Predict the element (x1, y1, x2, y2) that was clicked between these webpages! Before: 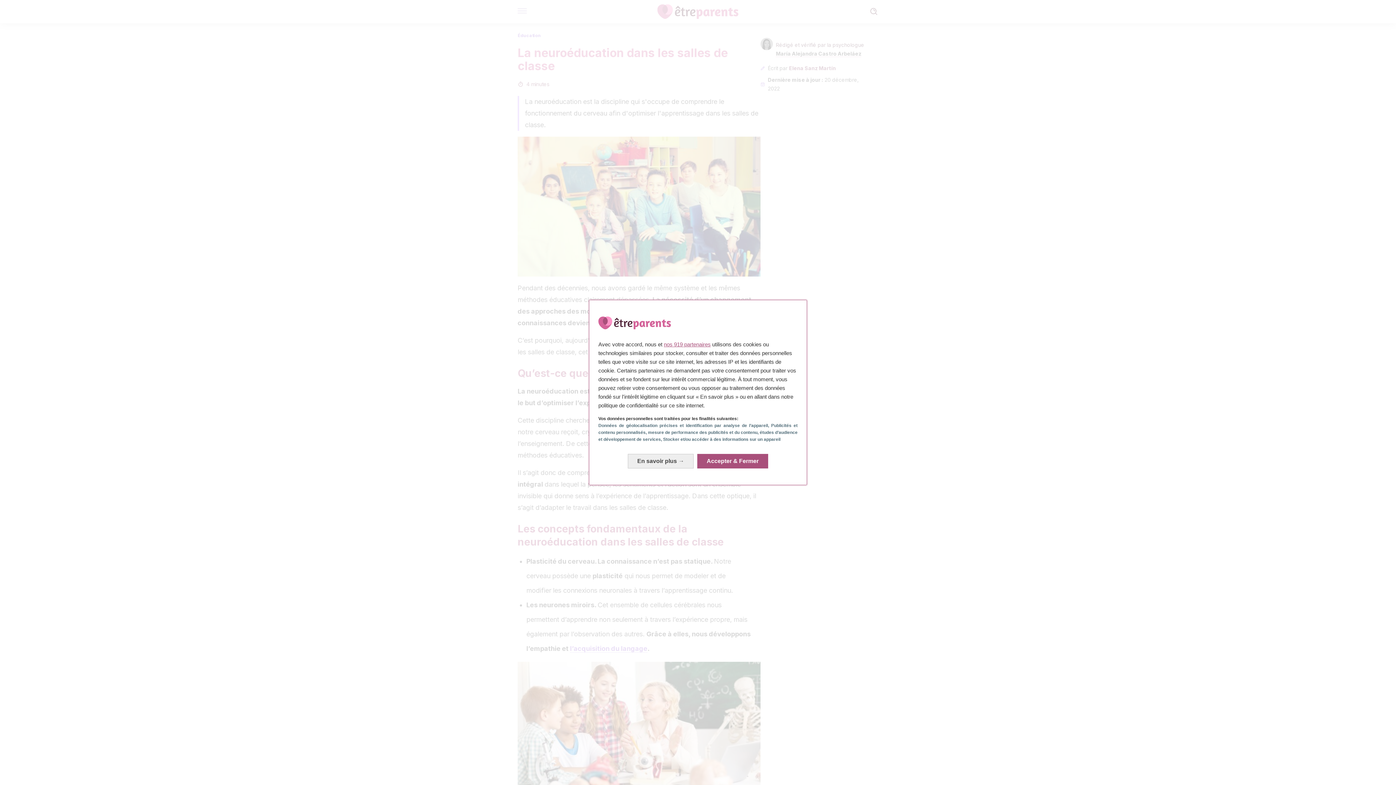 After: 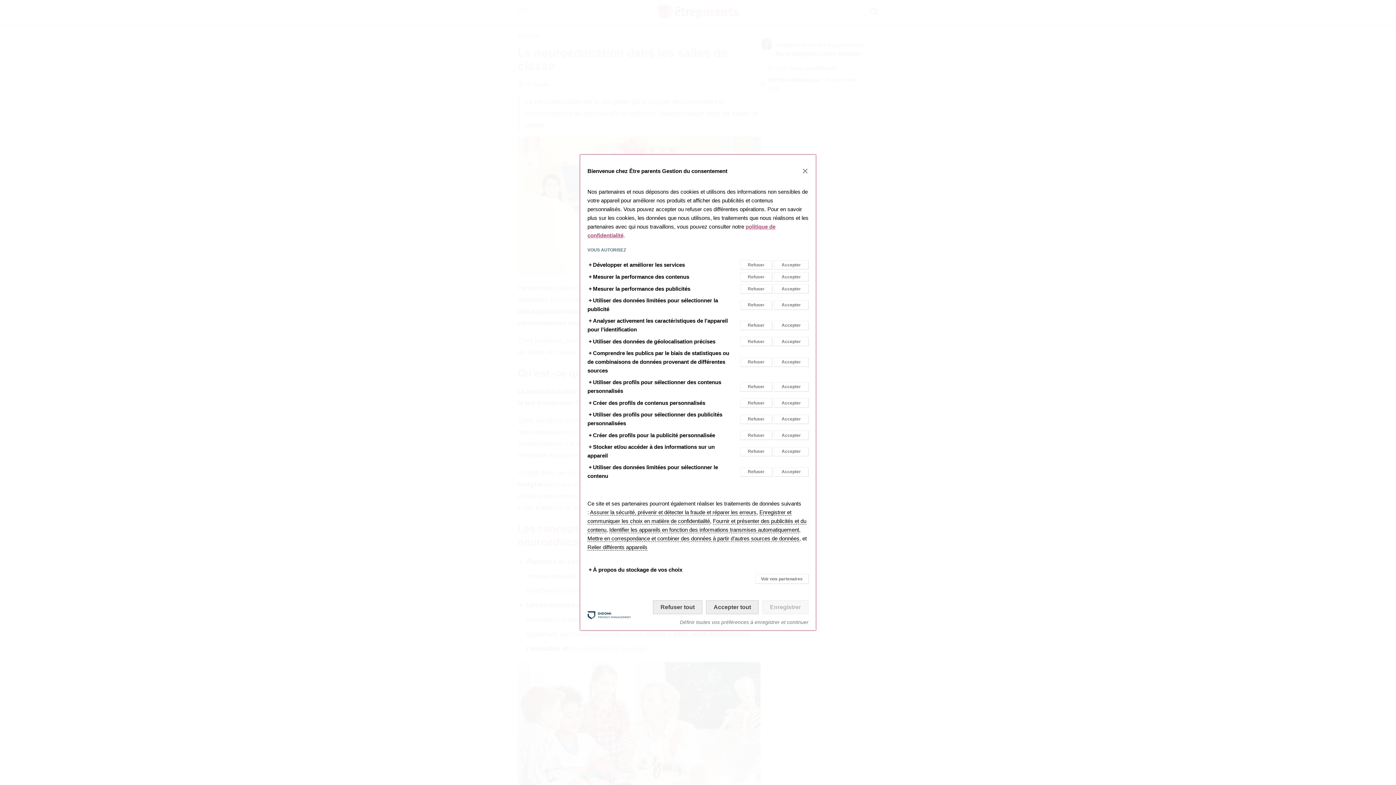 Action: bbox: (628, 454, 693, 468) label: En savoir plus: Configurer vos consentements